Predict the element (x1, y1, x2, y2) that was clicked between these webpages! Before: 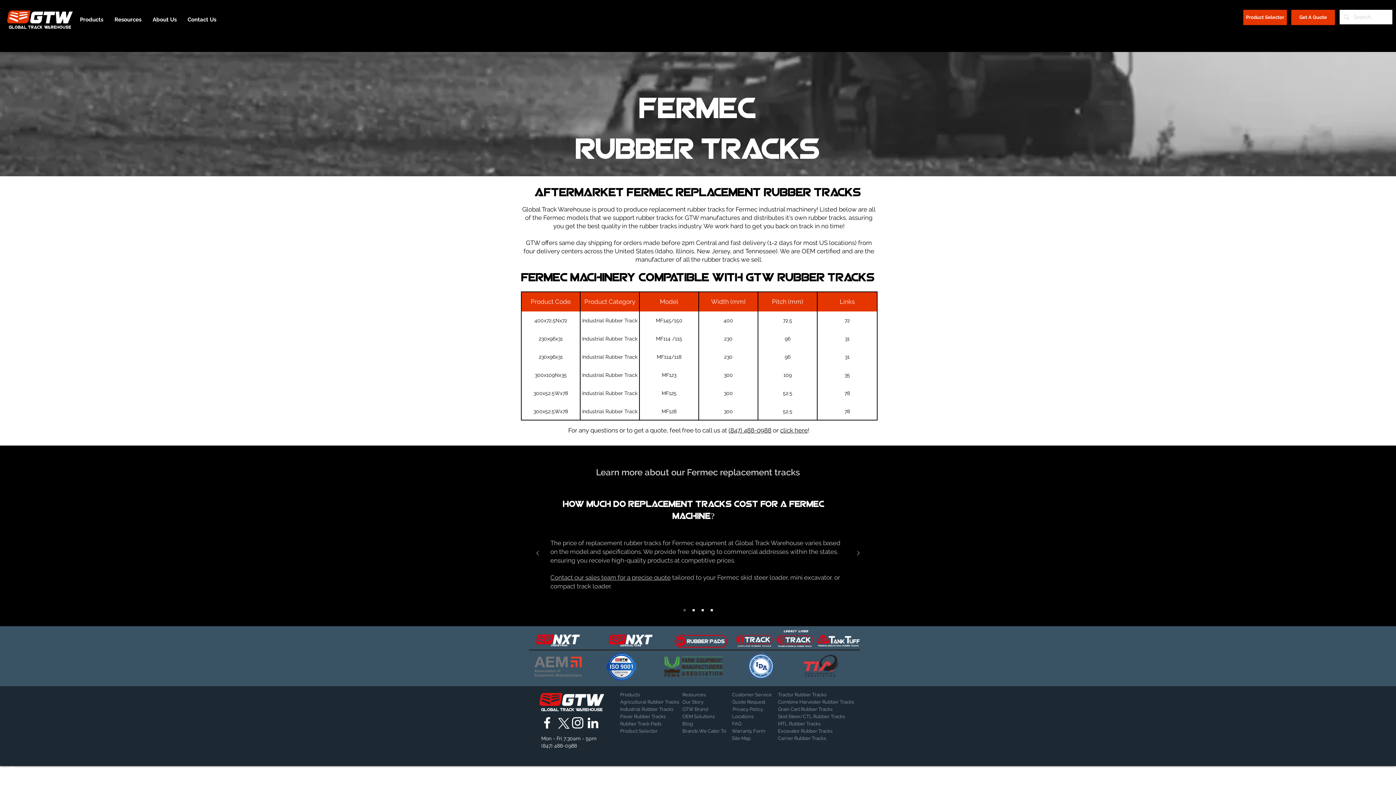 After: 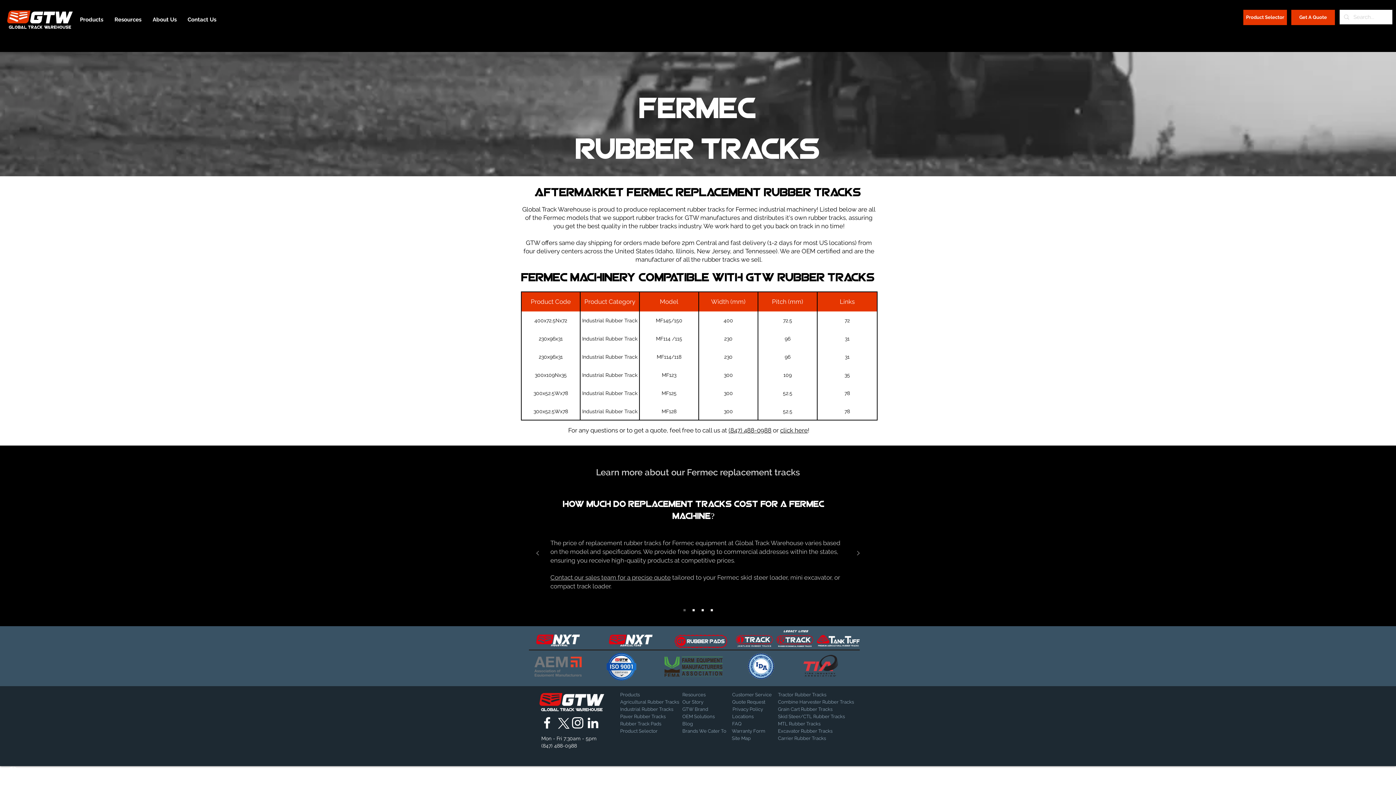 Action: bbox: (539, 715, 554, 730) label: Global Track Warehouse | Facebook